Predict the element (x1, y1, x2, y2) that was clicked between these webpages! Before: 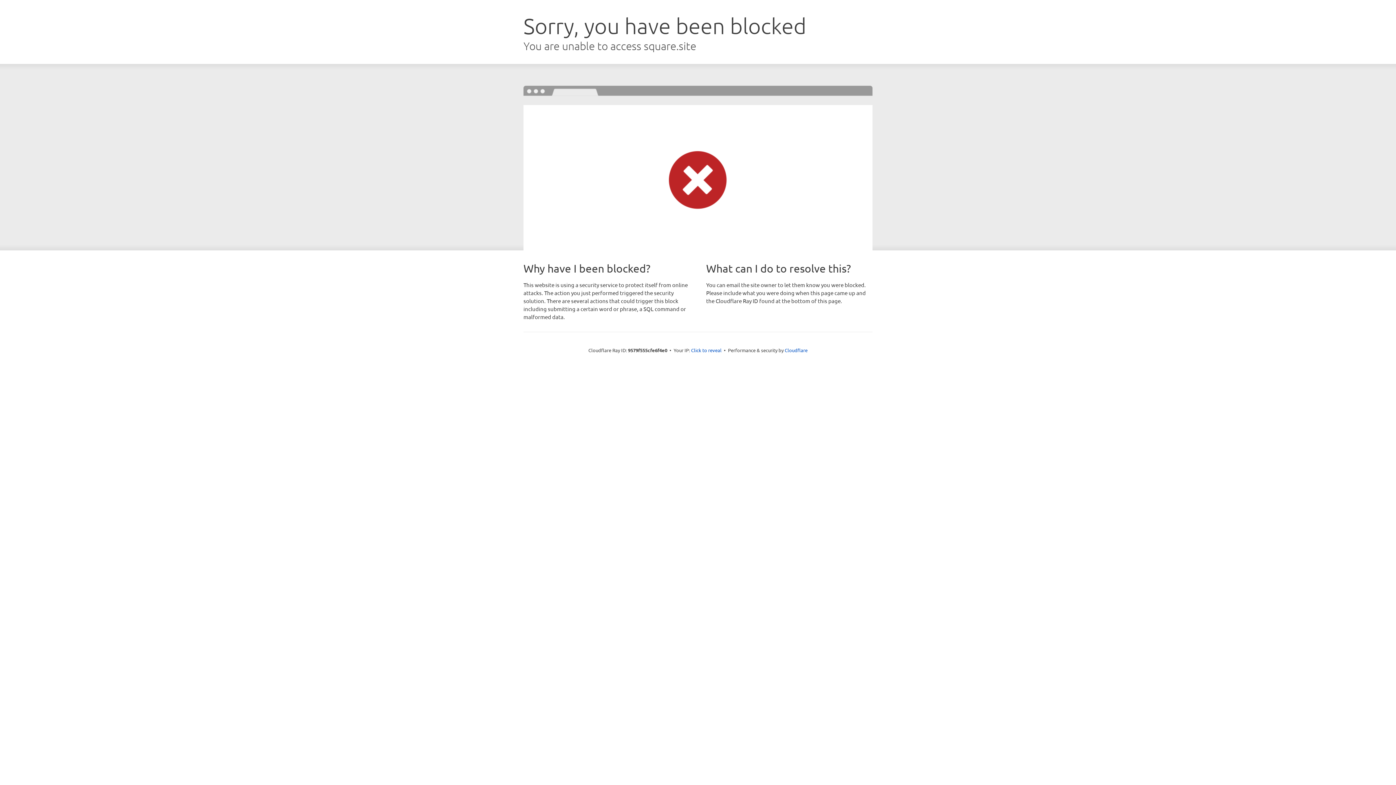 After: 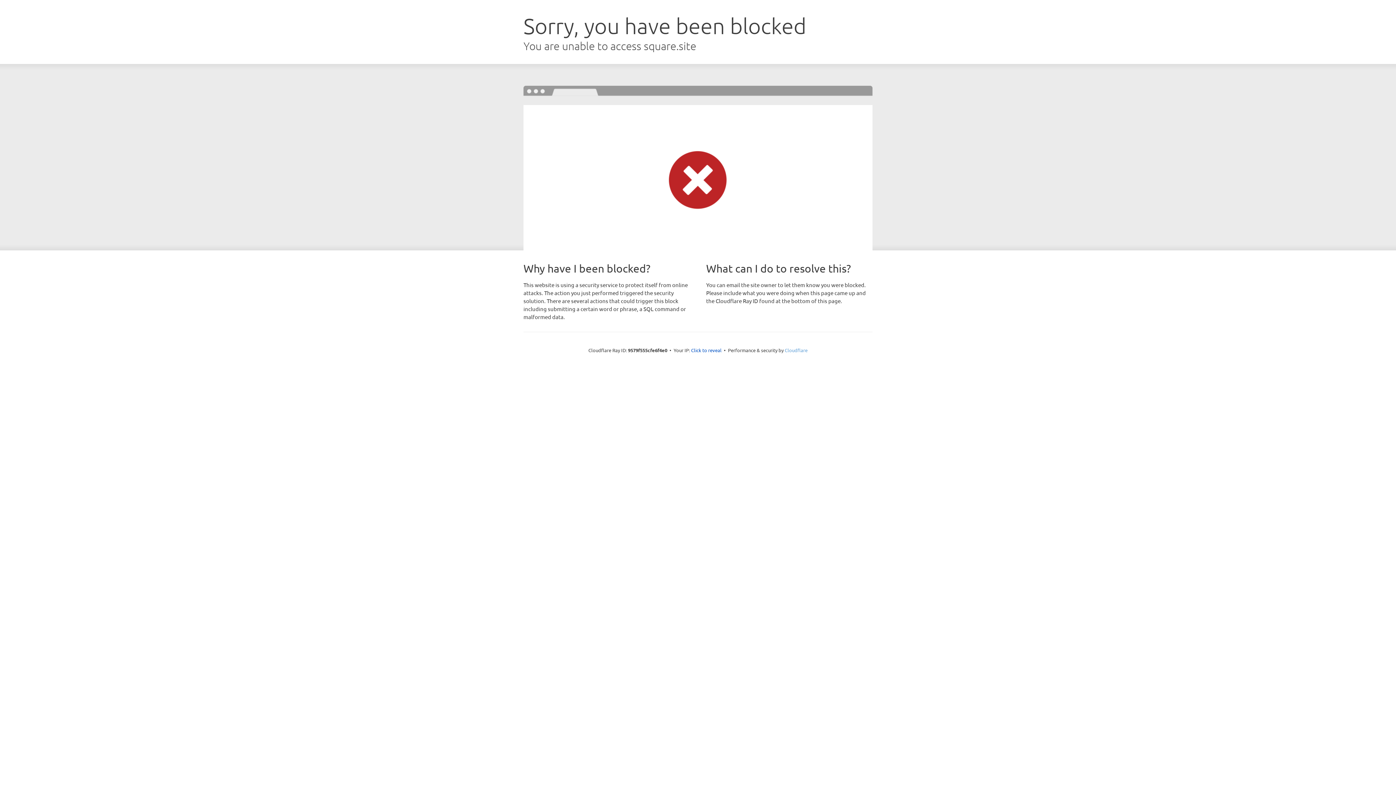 Action: bbox: (784, 347, 807, 353) label: Cloudflare